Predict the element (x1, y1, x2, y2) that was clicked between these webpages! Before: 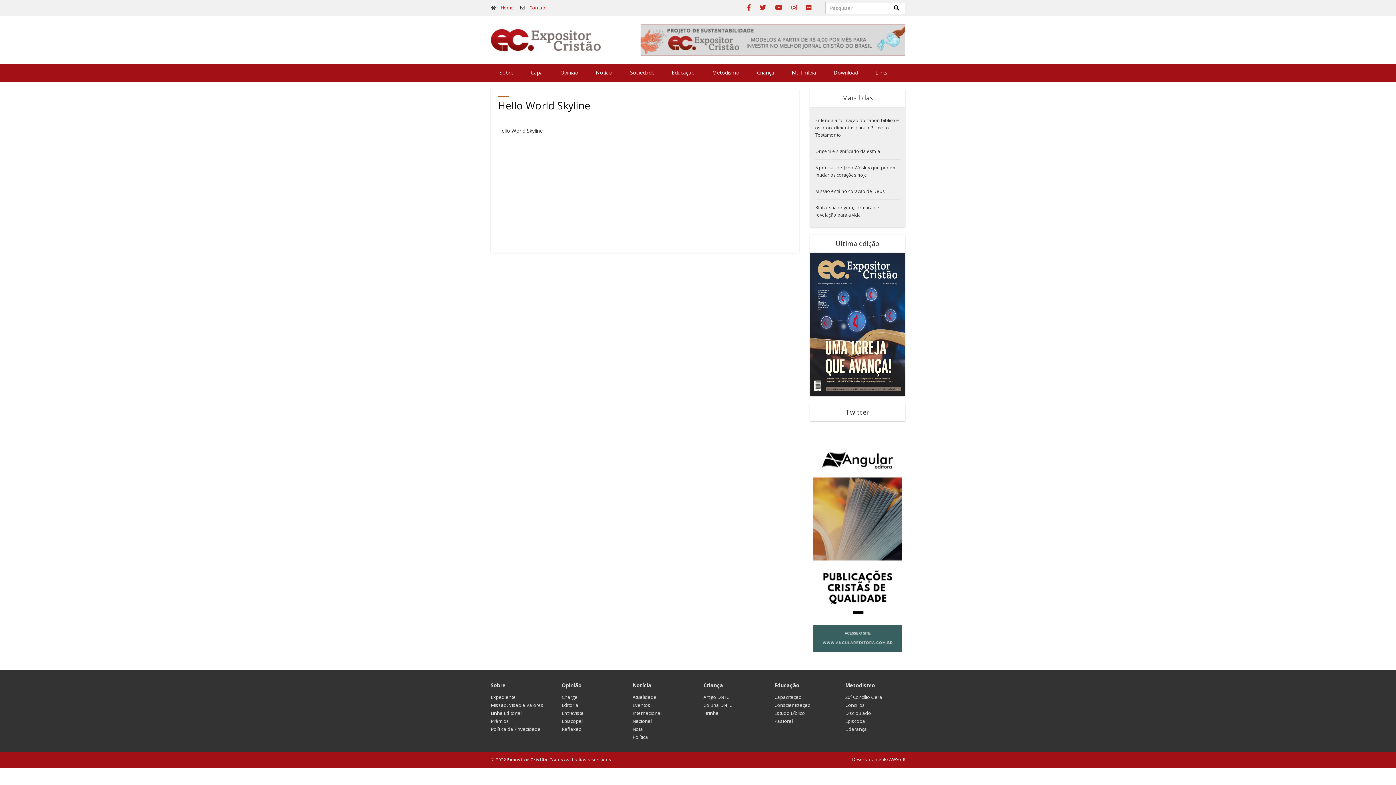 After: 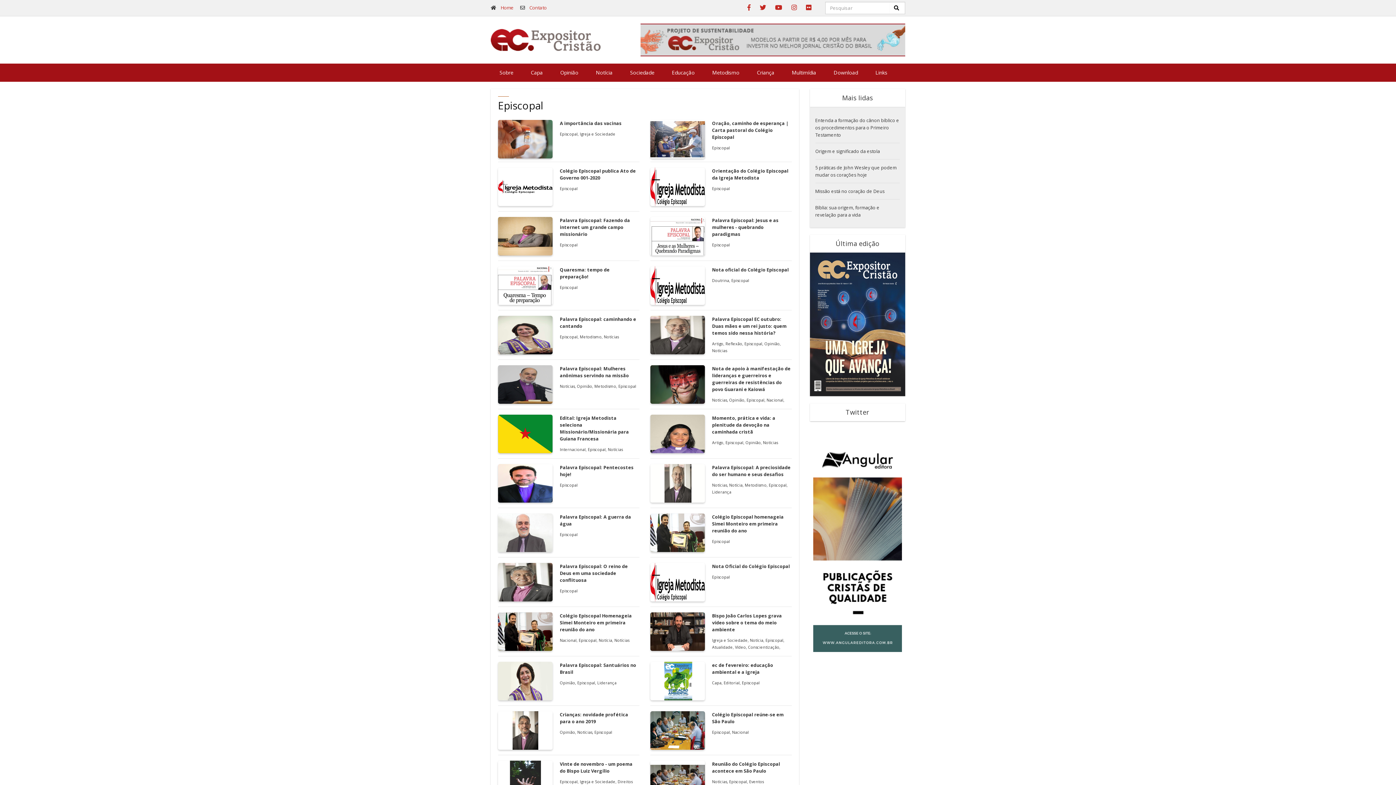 Action: label: Episcopal bbox: (845, 718, 866, 724)